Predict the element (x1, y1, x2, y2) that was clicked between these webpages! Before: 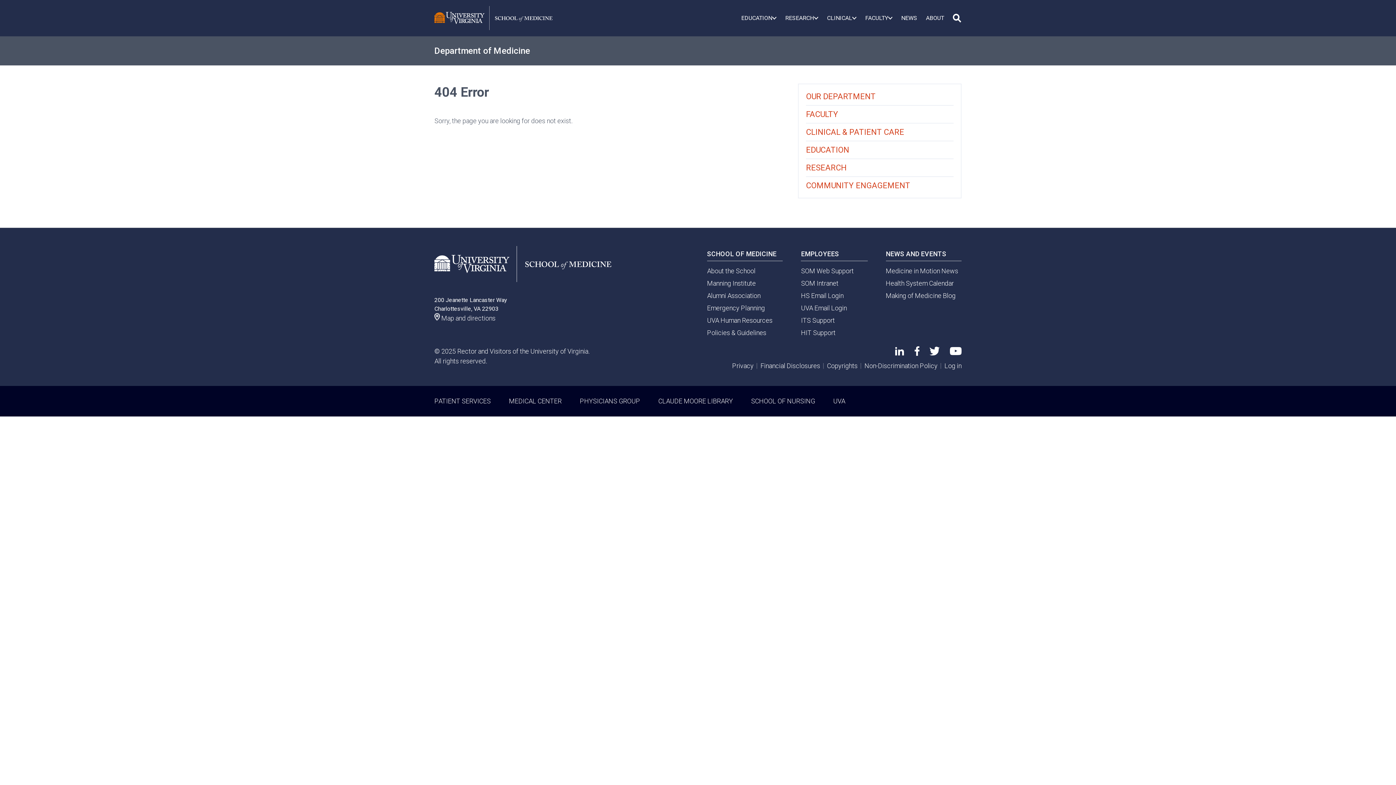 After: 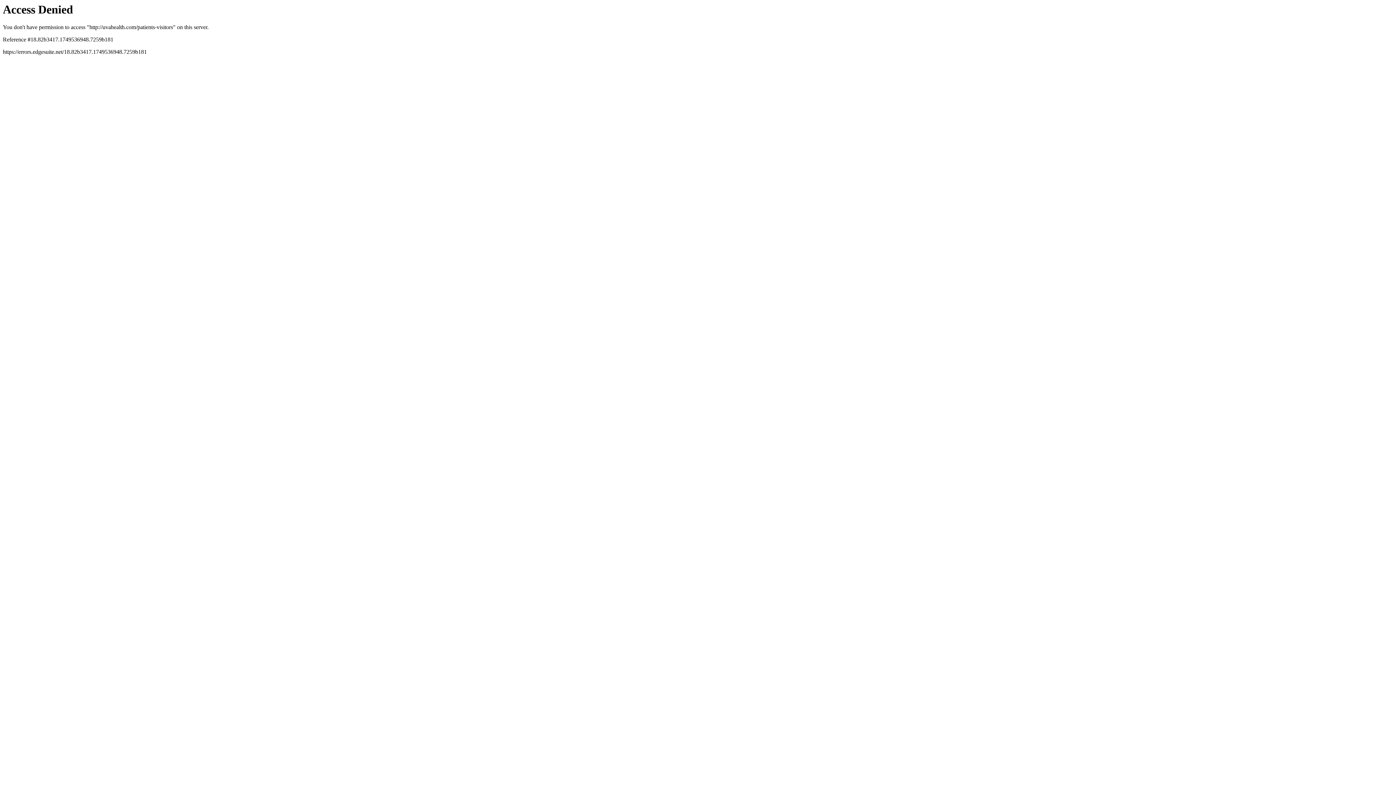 Action: label: PATIENT SERVICES bbox: (434, 397, 490, 404)